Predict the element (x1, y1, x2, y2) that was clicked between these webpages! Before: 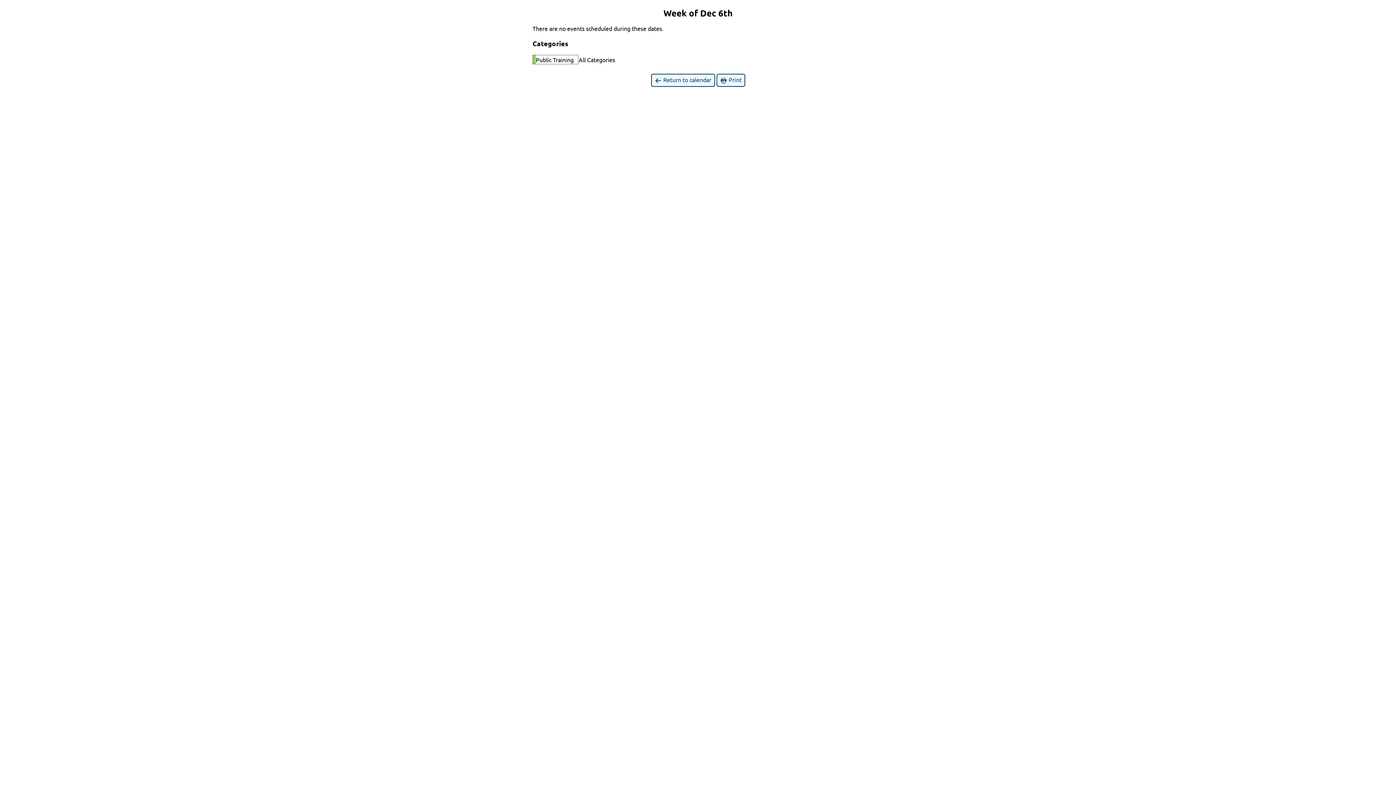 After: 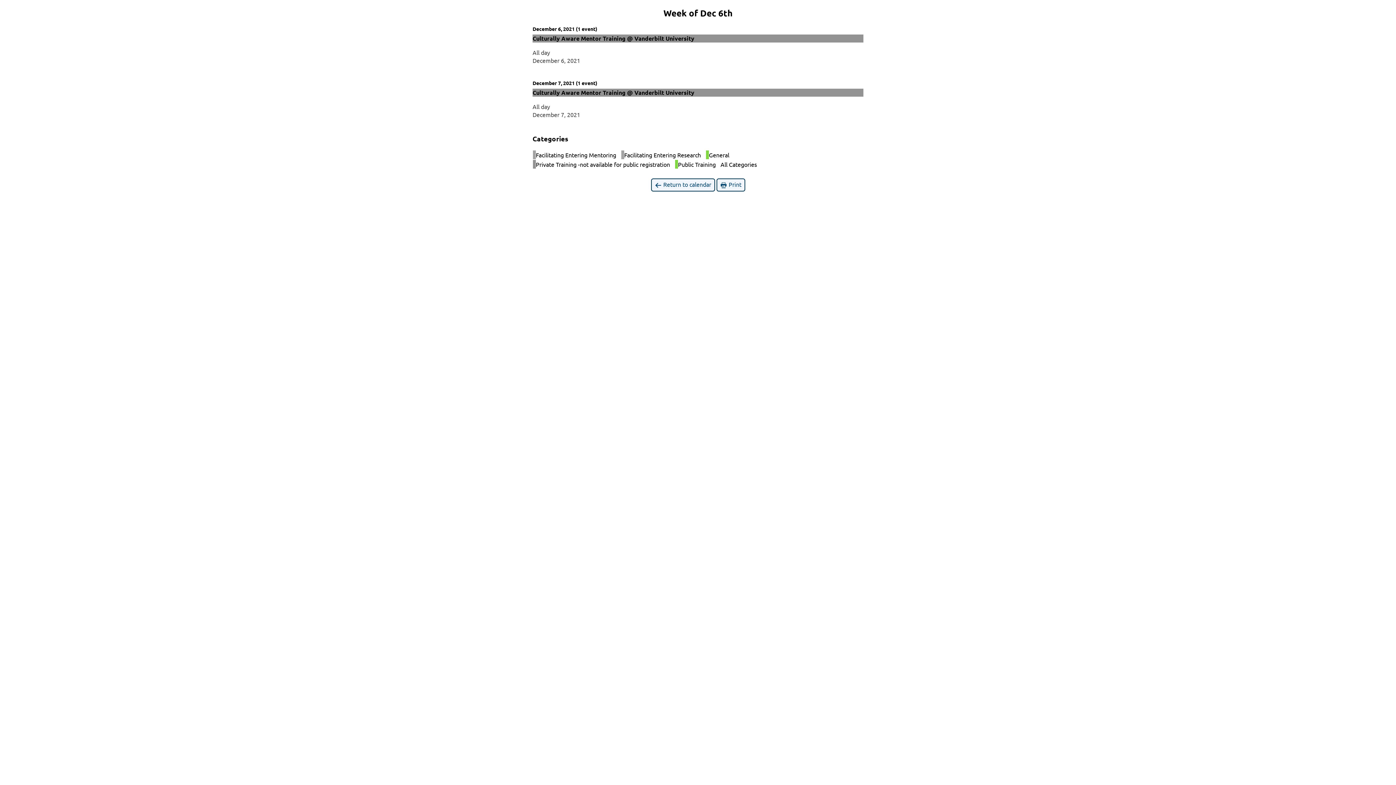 Action: label: All Categories bbox: (578, 55, 620, 63)